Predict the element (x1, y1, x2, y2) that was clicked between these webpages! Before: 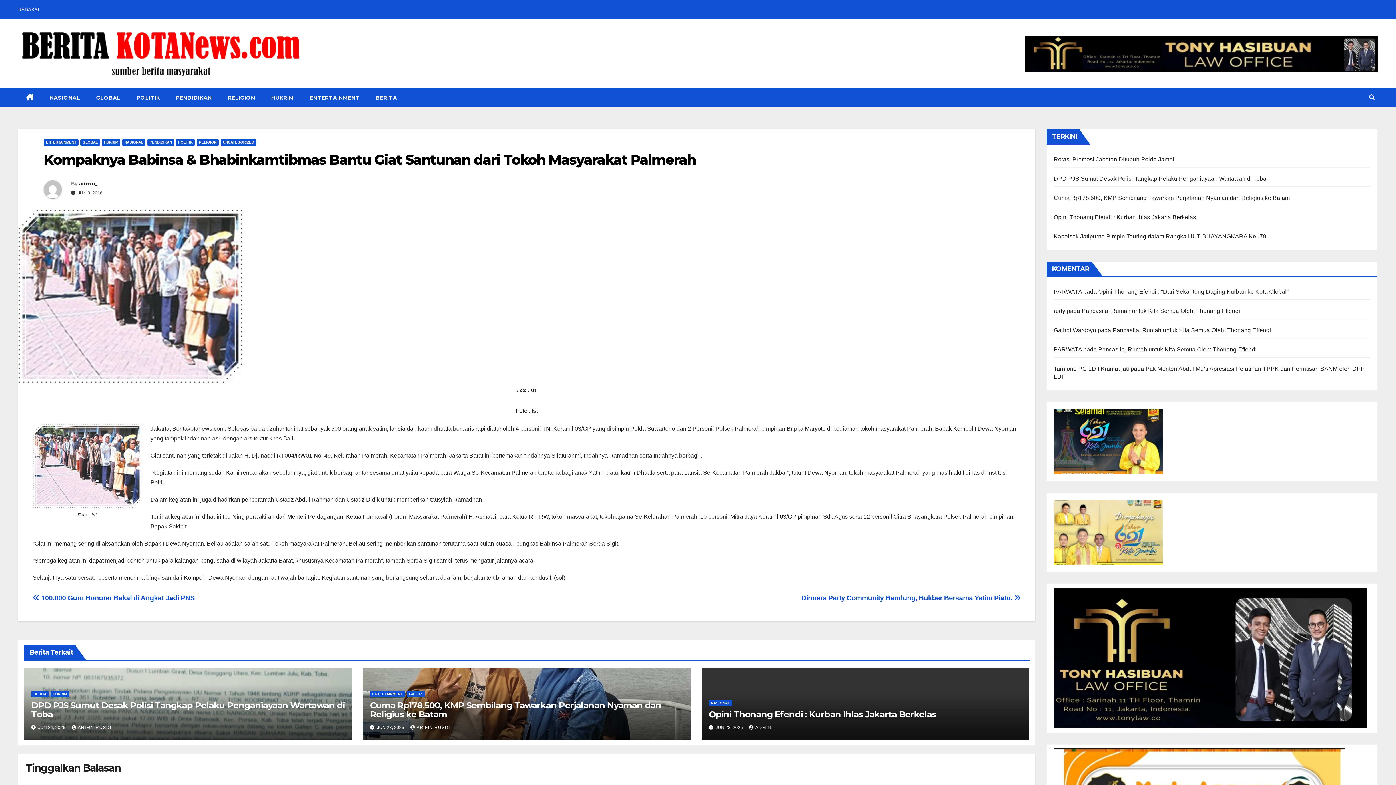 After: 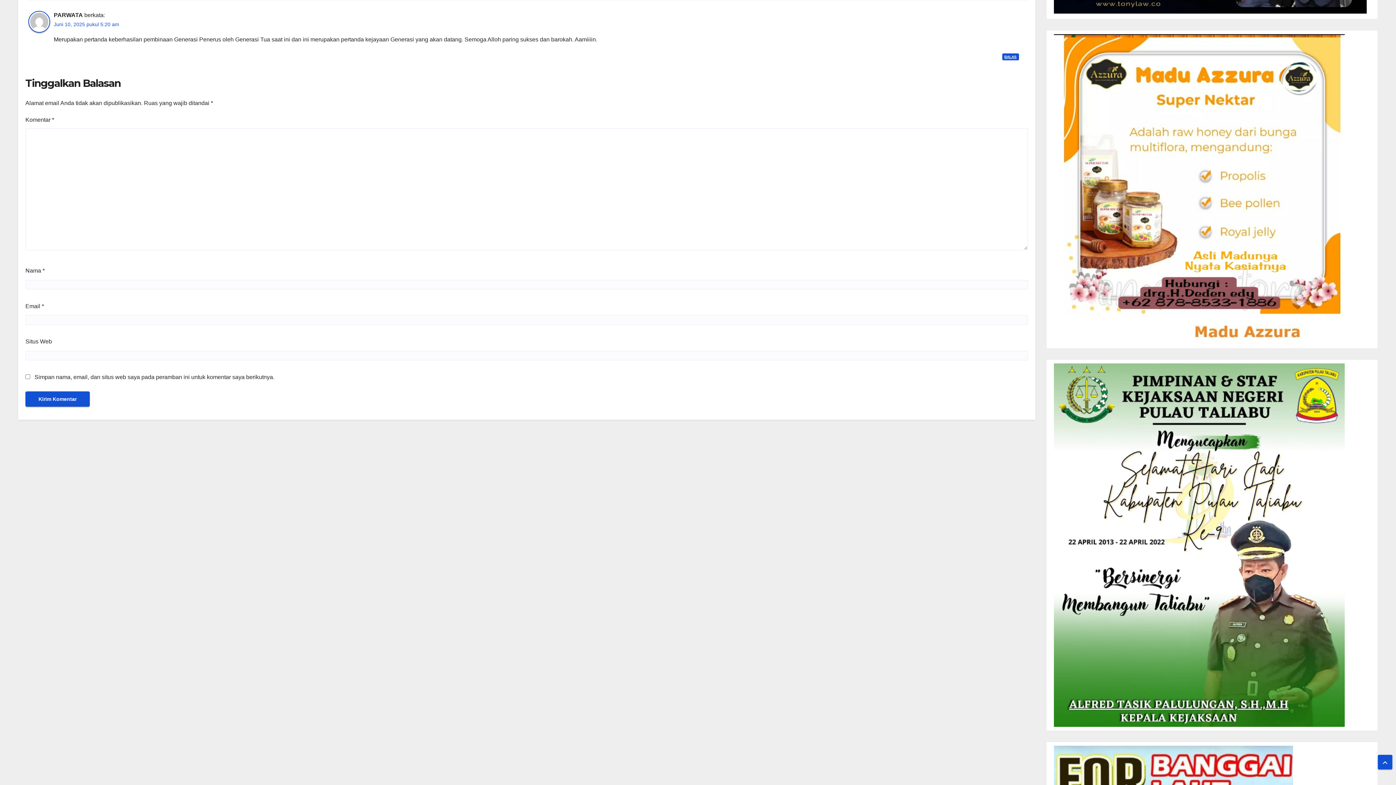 Action: label: Opini Thonang Efendi : “Dari Sekantong Daging Kurban ke Kota Global” bbox: (1098, 288, 1288, 294)